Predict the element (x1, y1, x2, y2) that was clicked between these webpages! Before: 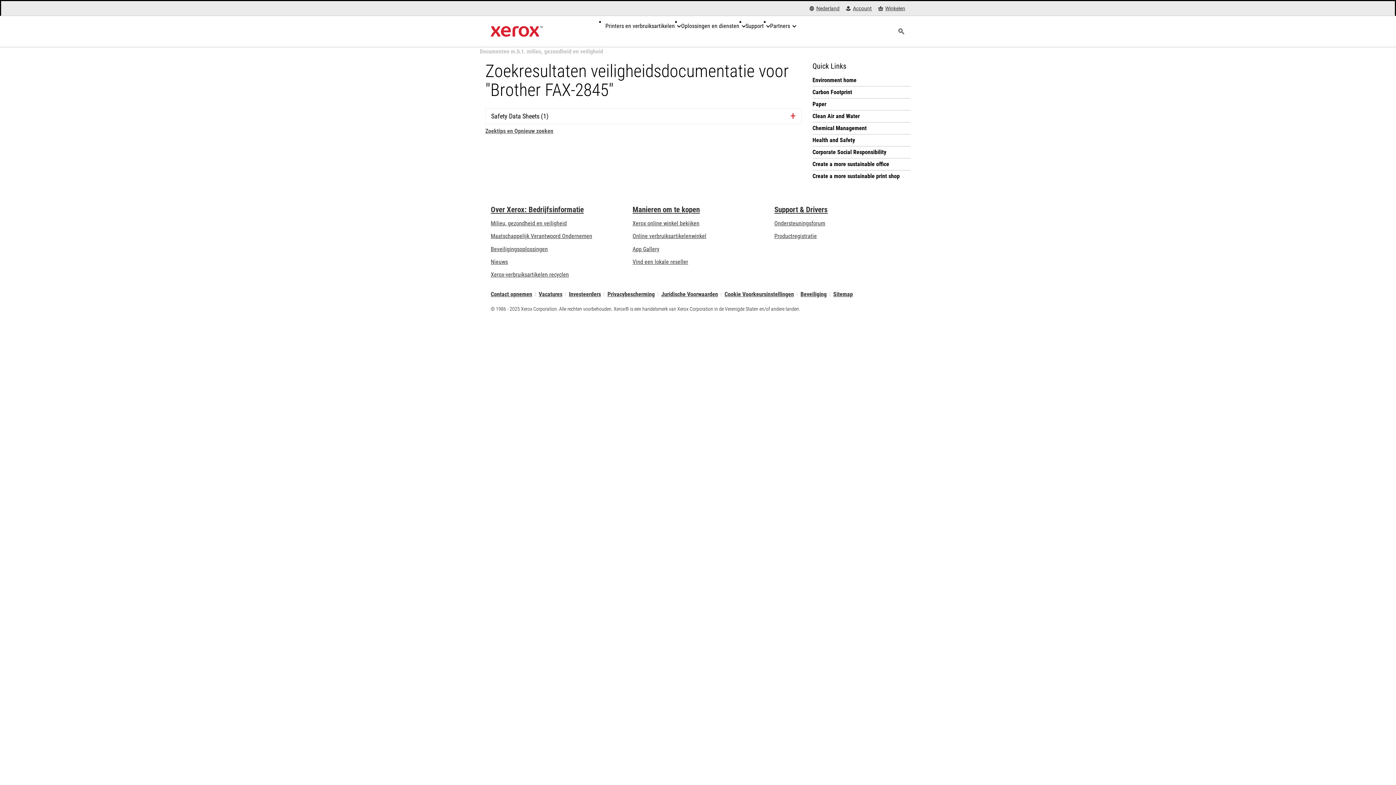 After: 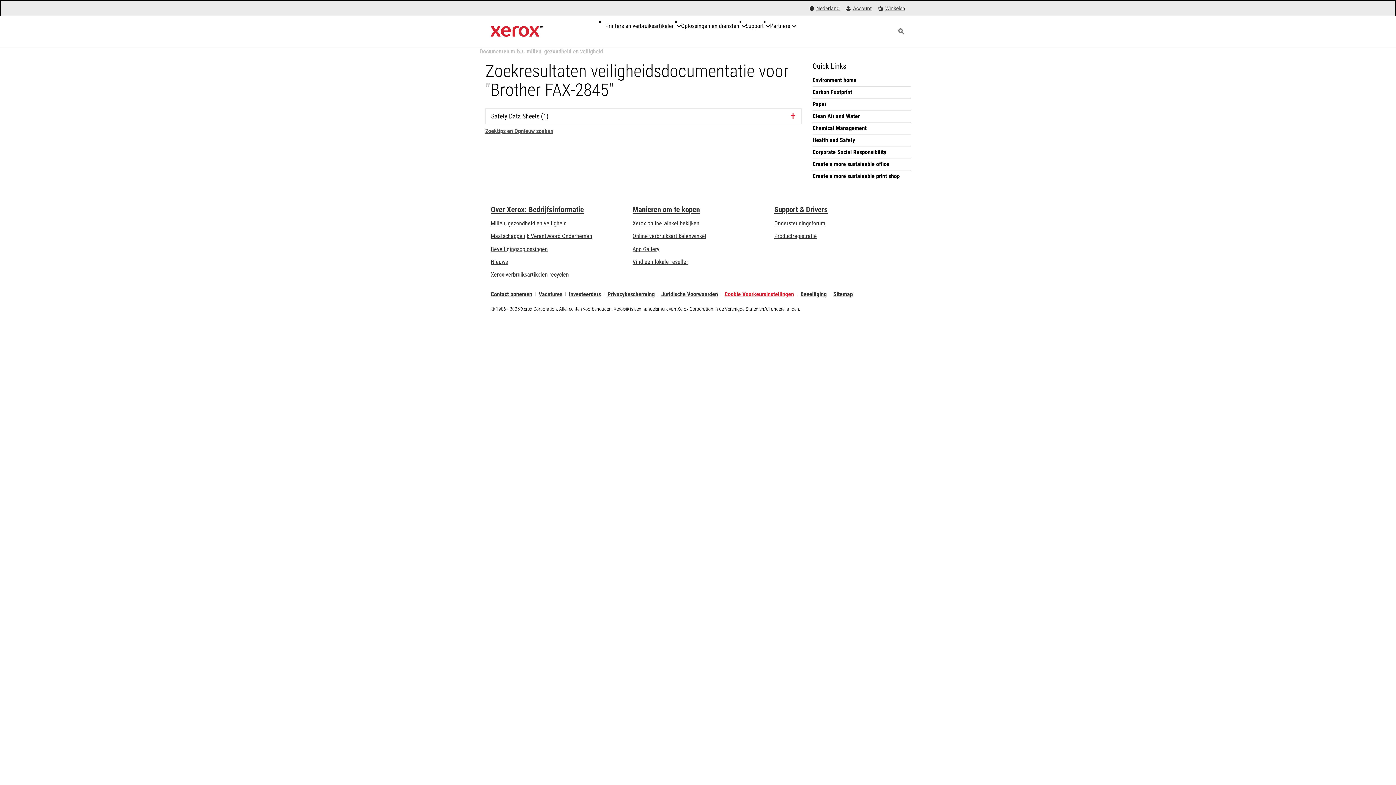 Action: bbox: (724, 292, 794, 296) label: Cookie Voorkeursinstellingen